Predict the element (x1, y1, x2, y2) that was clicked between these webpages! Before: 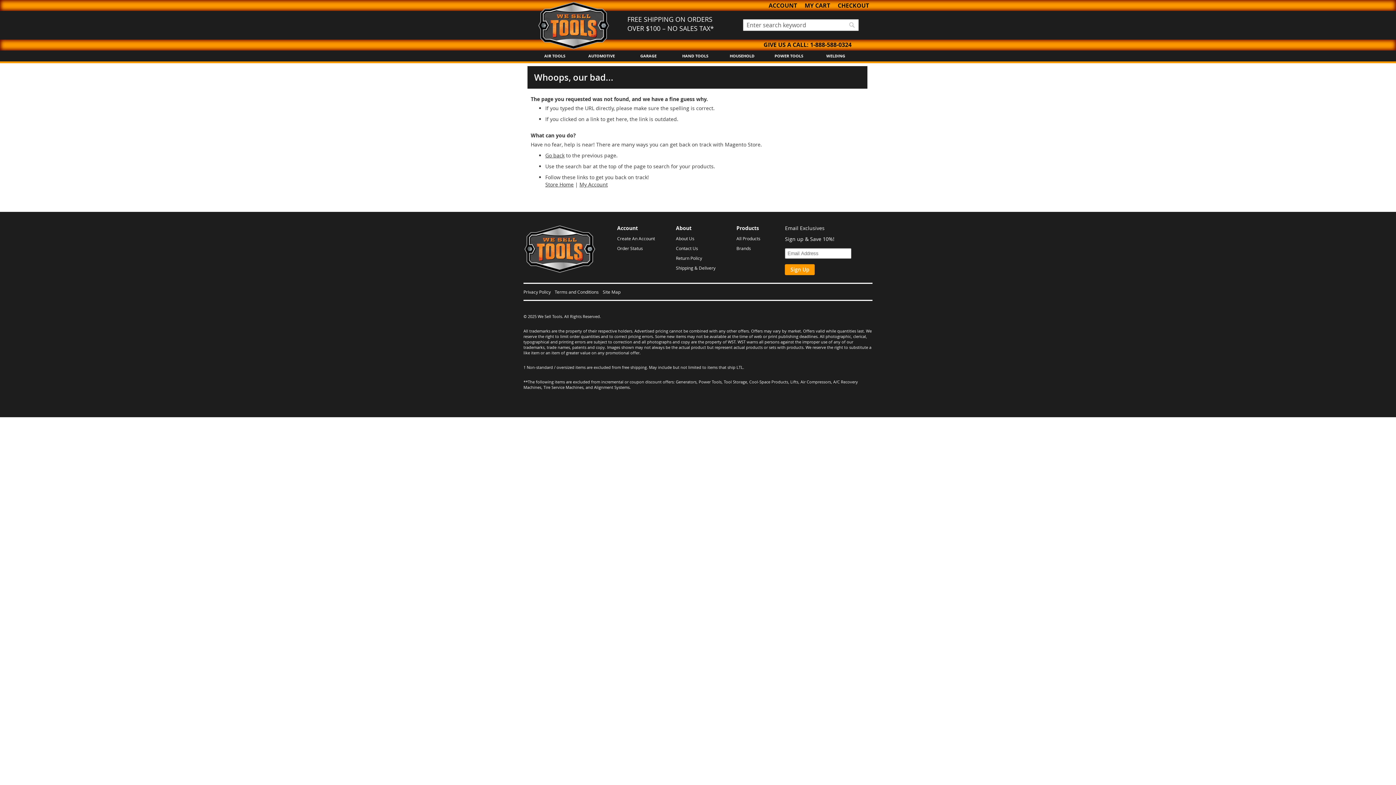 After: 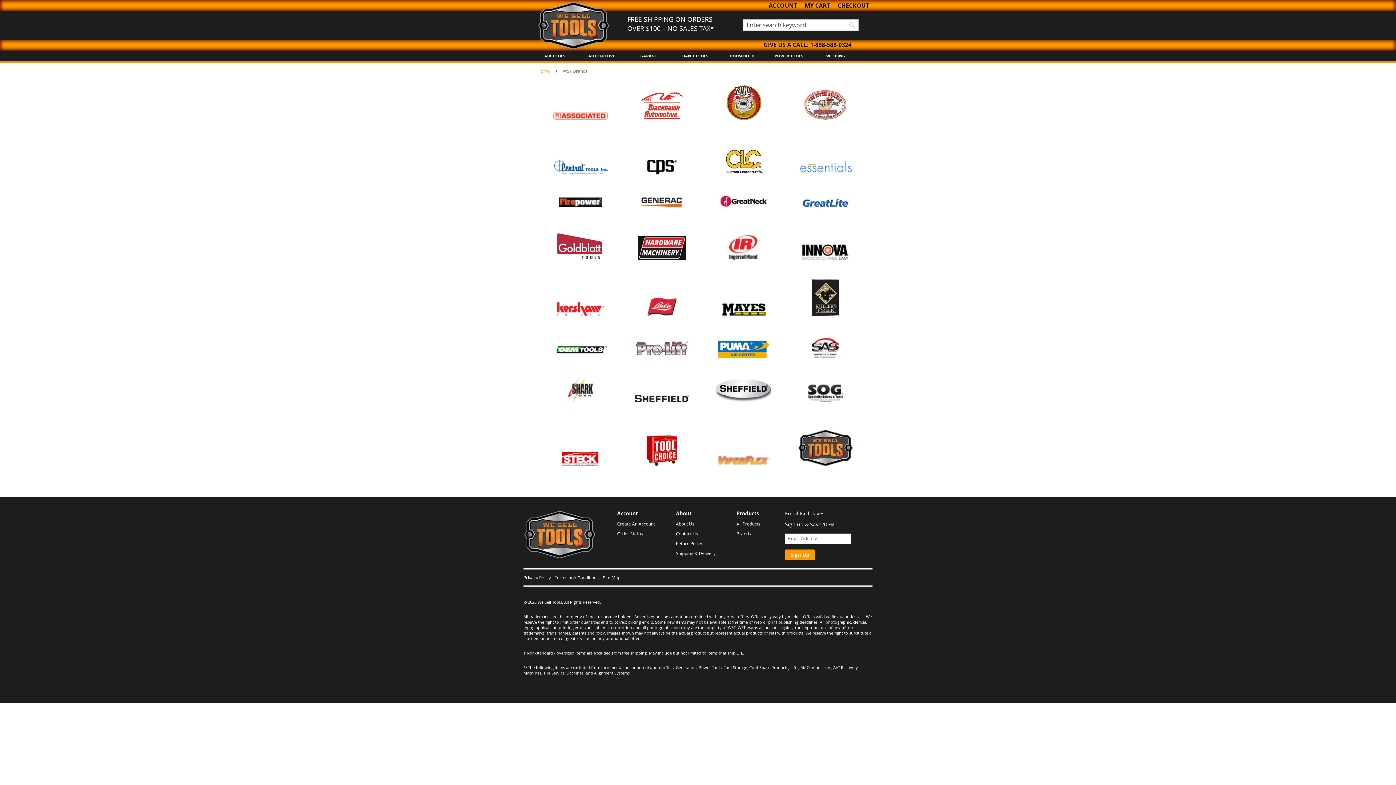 Action: bbox: (736, 245, 751, 251) label: Brands